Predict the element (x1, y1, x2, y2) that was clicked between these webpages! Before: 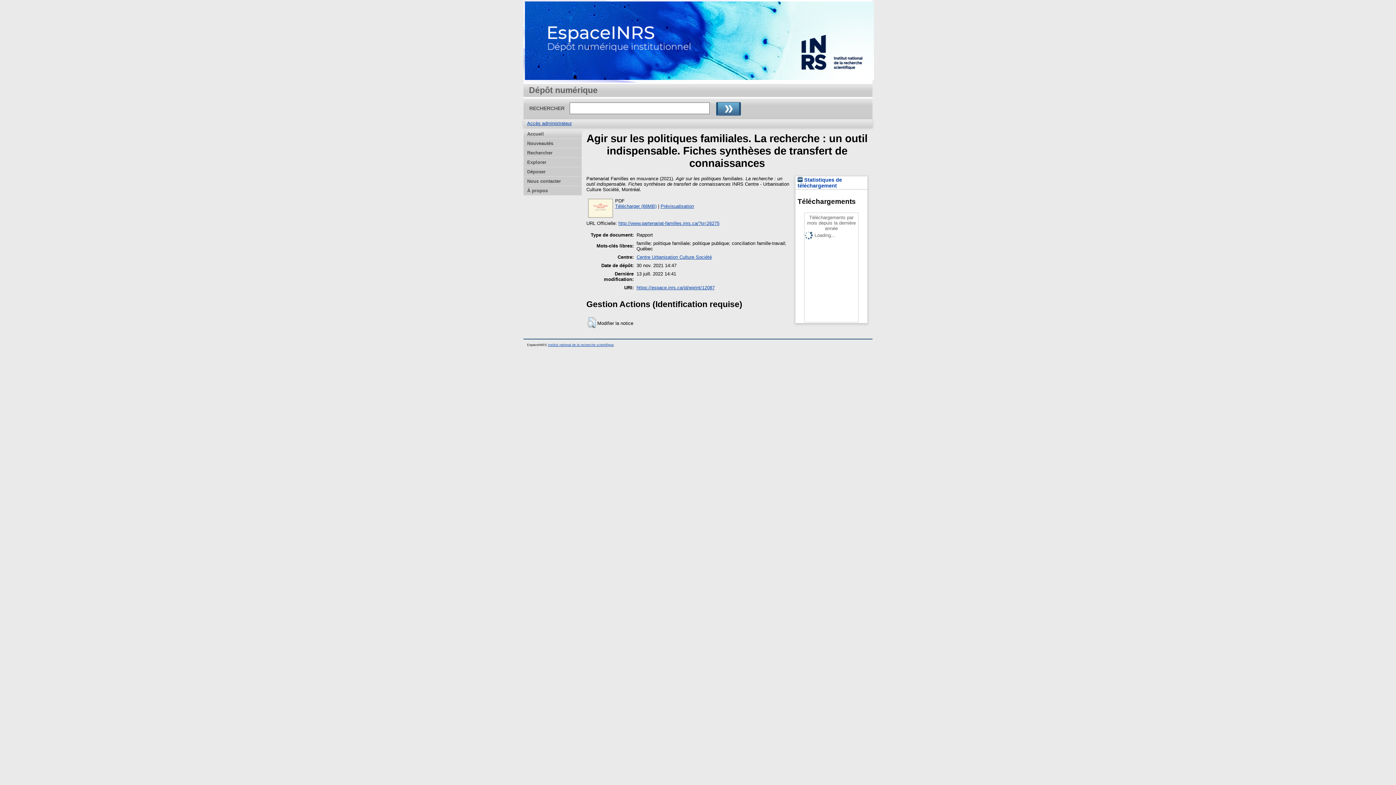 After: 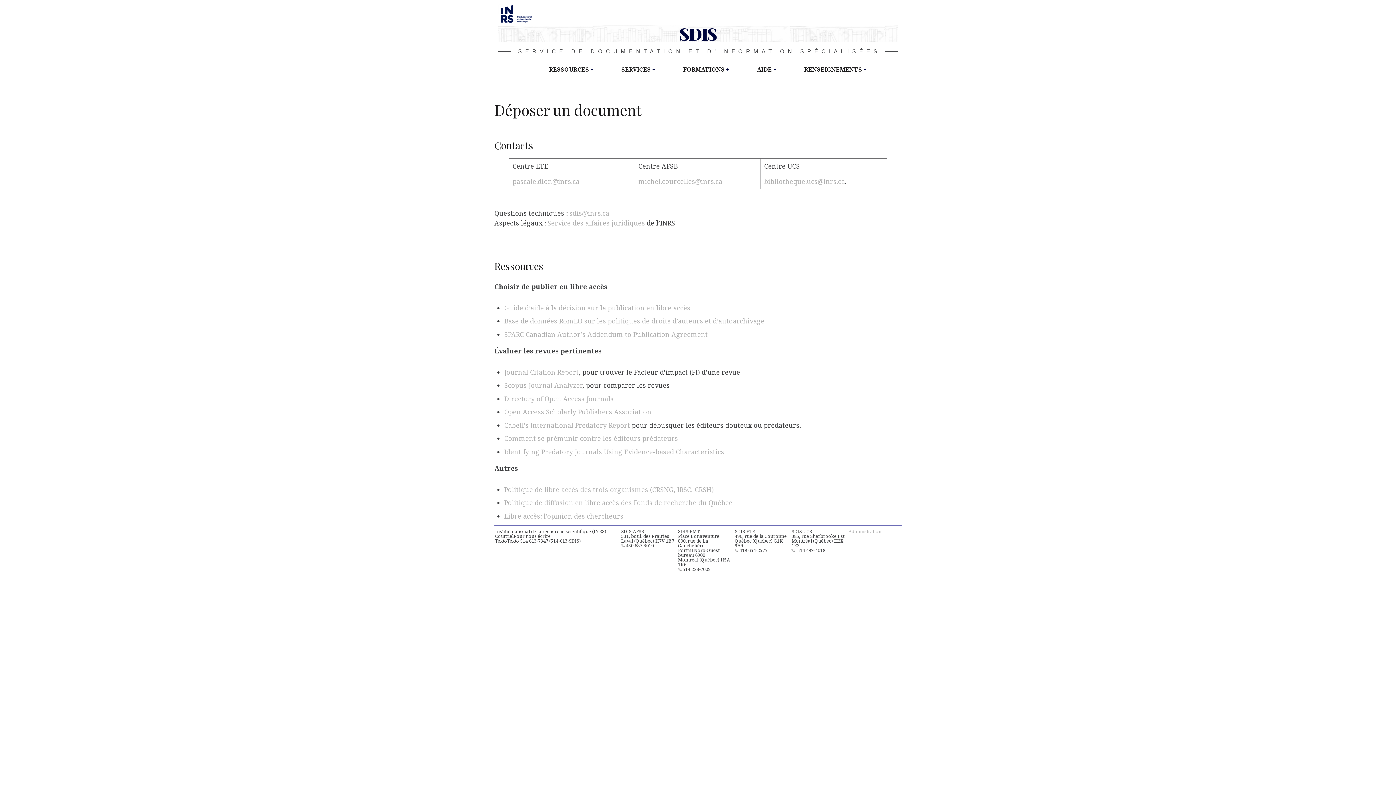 Action: label: Déposer bbox: (523, 167, 581, 176)